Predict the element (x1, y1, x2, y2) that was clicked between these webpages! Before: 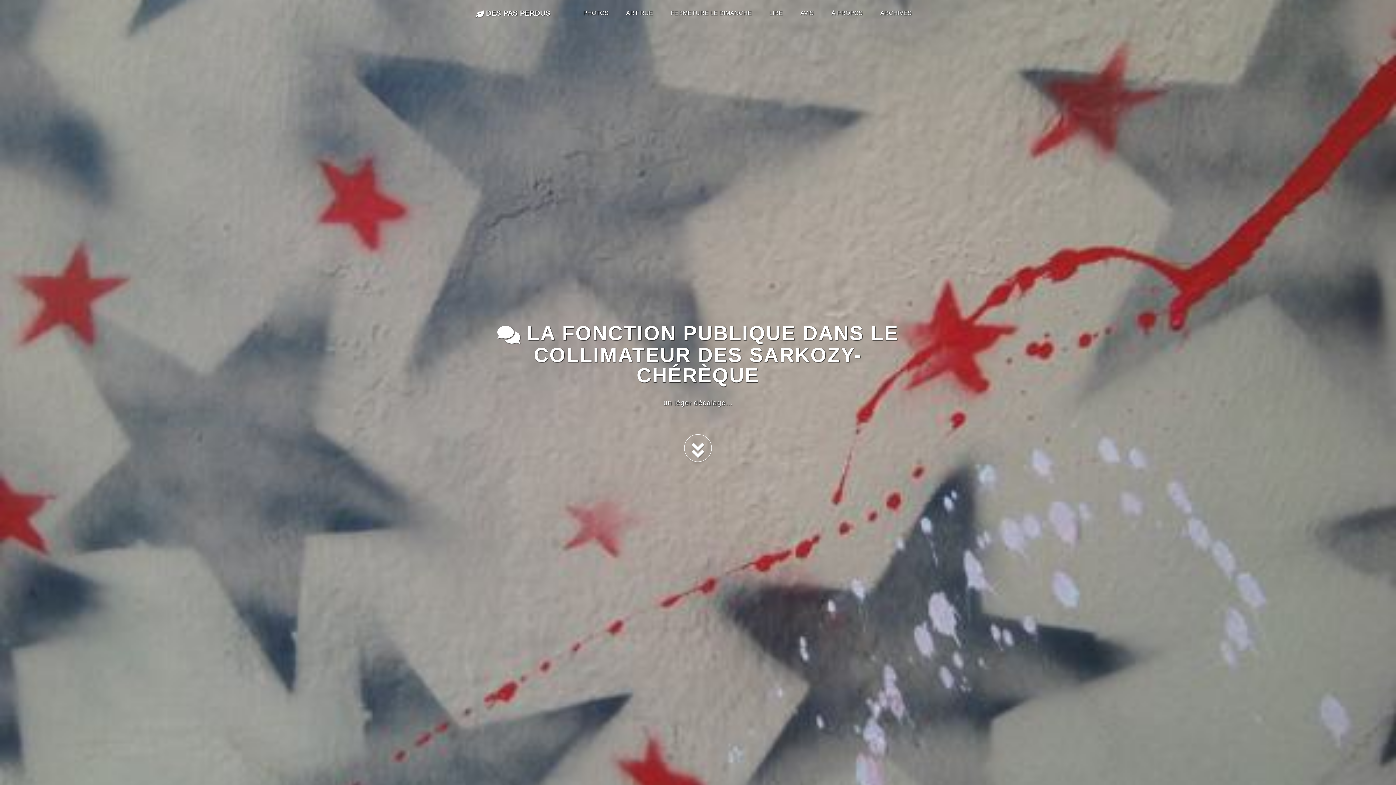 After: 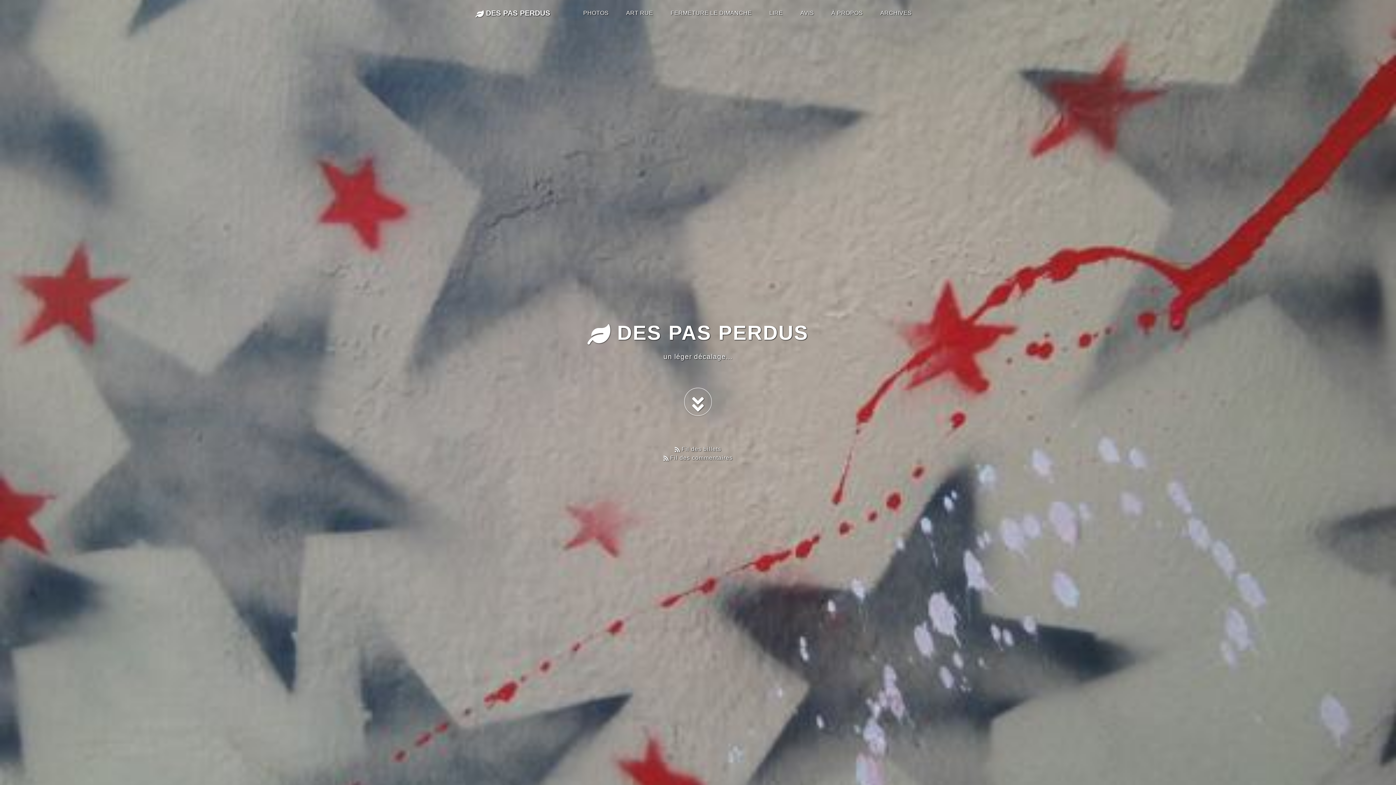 Action: bbox: (475, 6, 550, 20) label:  DES PAS PERDUS